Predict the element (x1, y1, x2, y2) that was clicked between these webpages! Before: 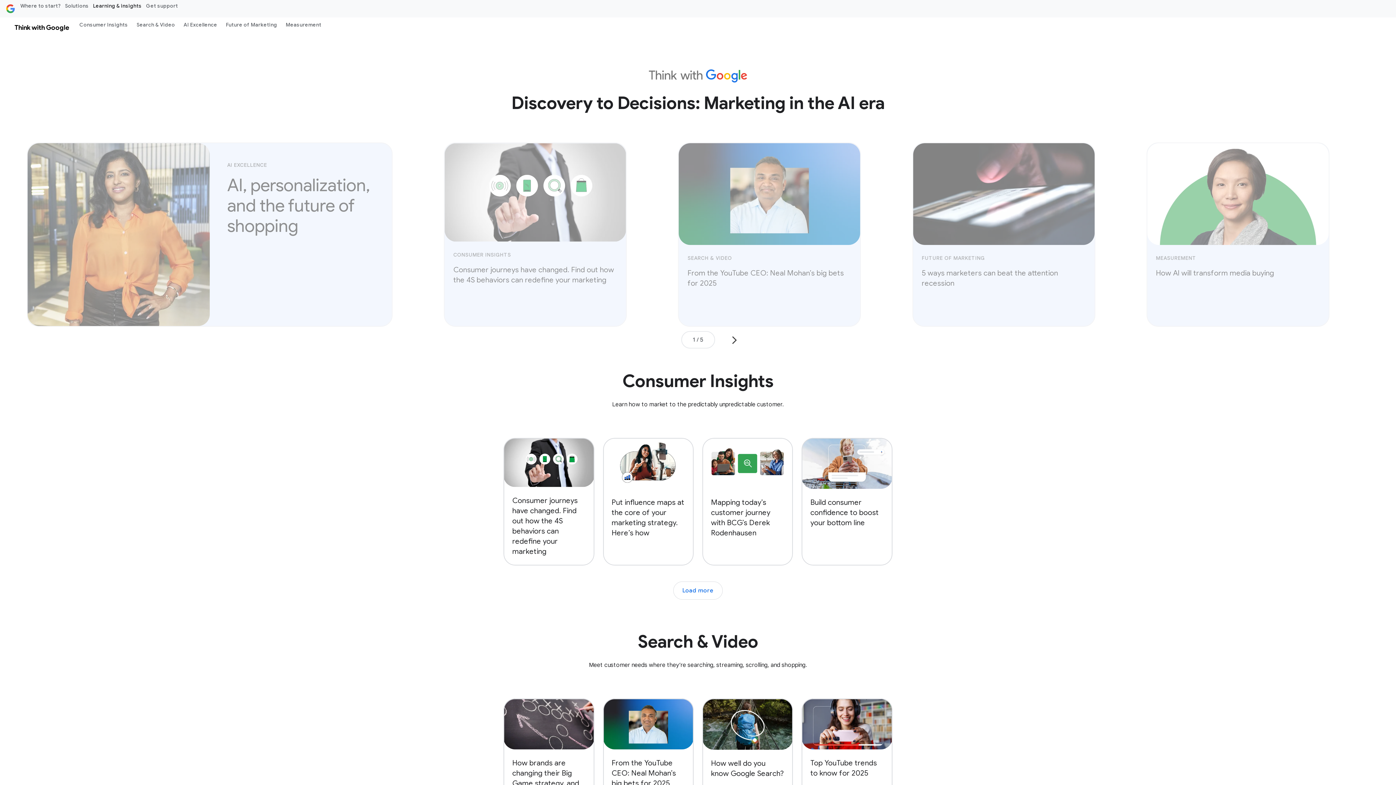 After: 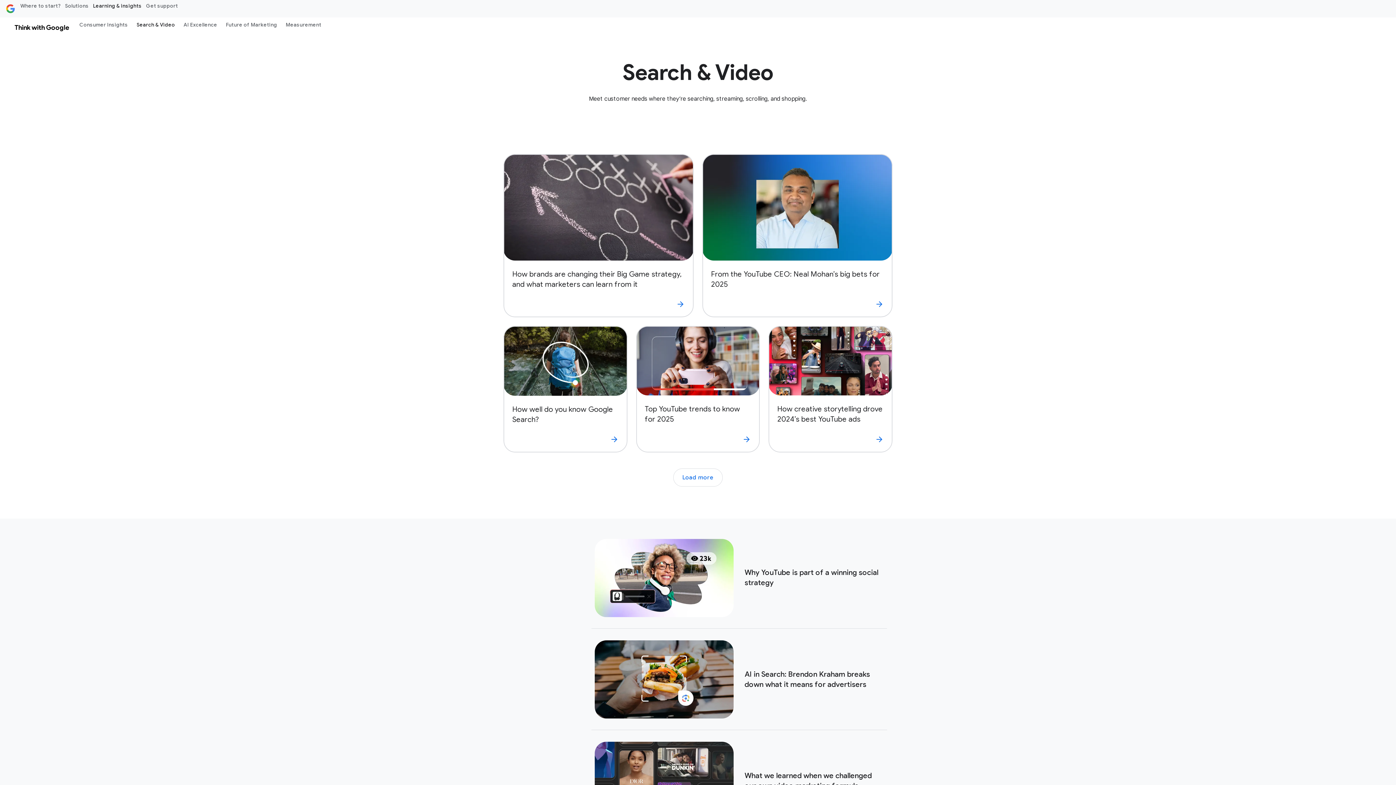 Action: label: Search & Video bbox: (132, 18, 179, 30)